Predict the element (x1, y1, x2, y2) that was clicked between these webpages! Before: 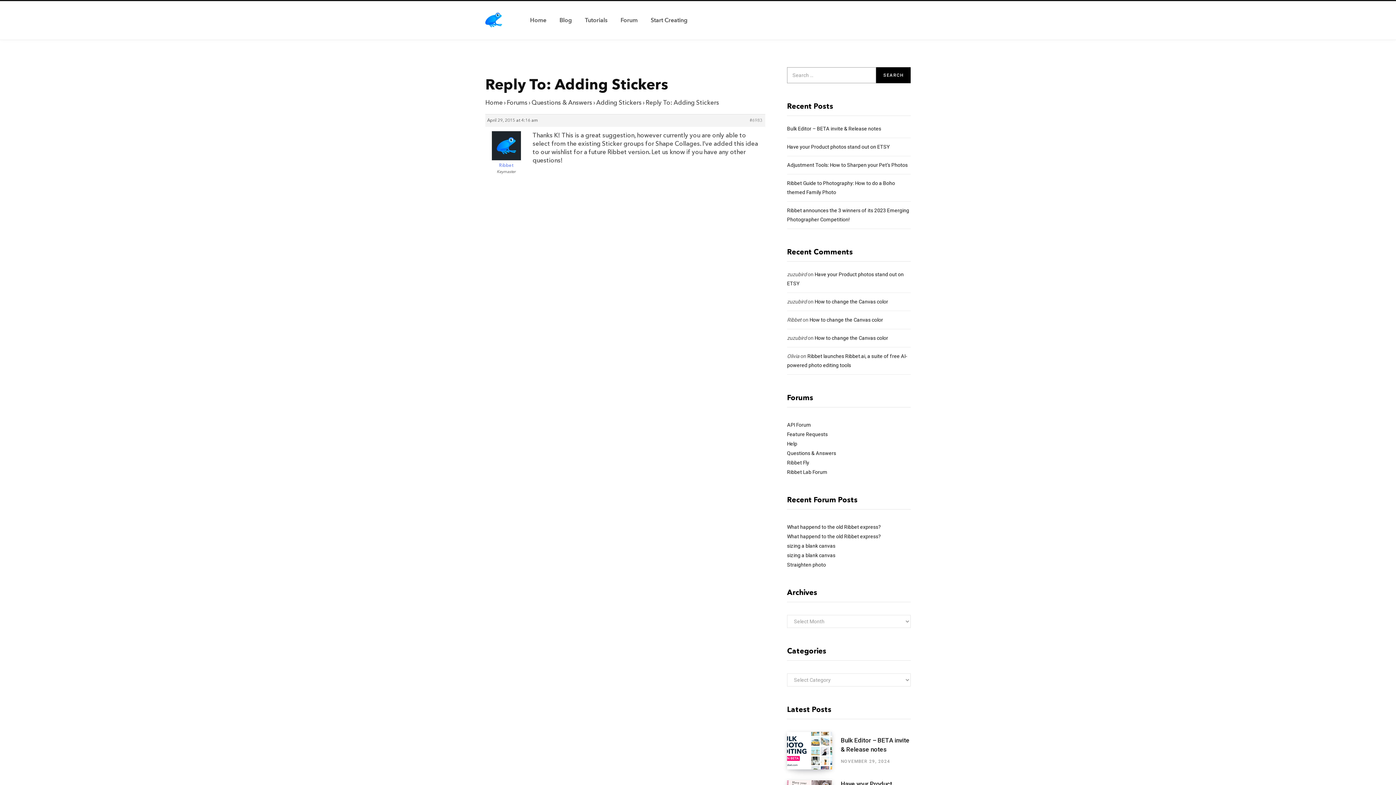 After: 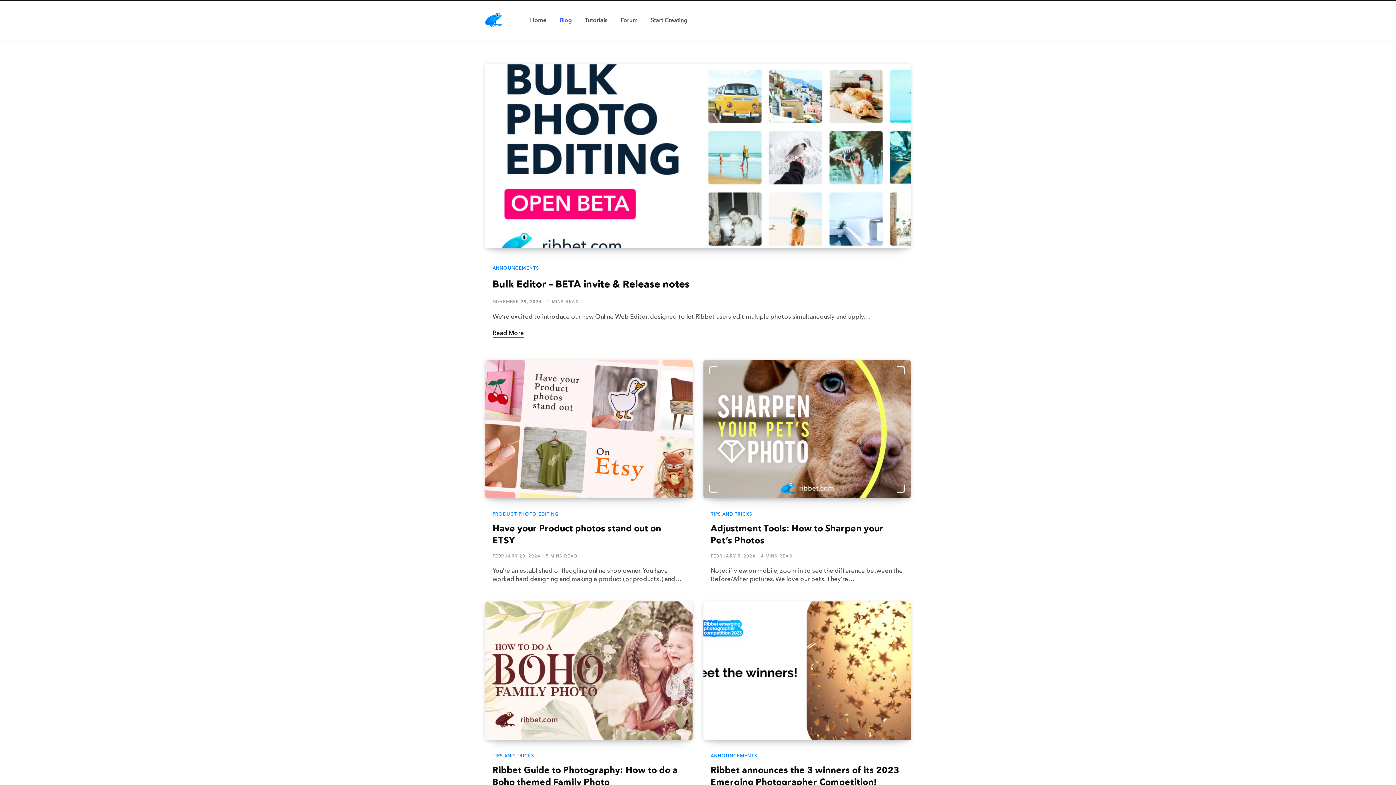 Action: bbox: (485, 6, 501, 34)